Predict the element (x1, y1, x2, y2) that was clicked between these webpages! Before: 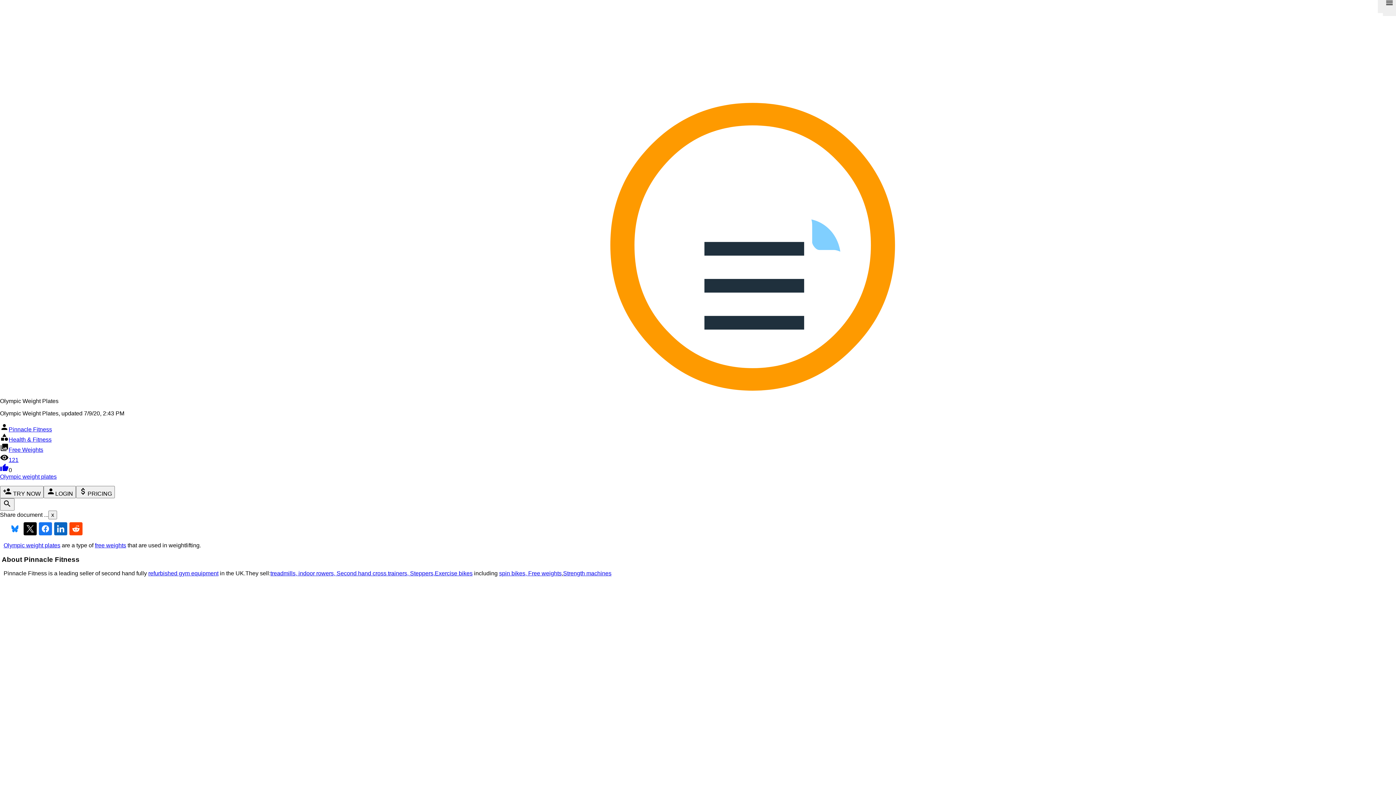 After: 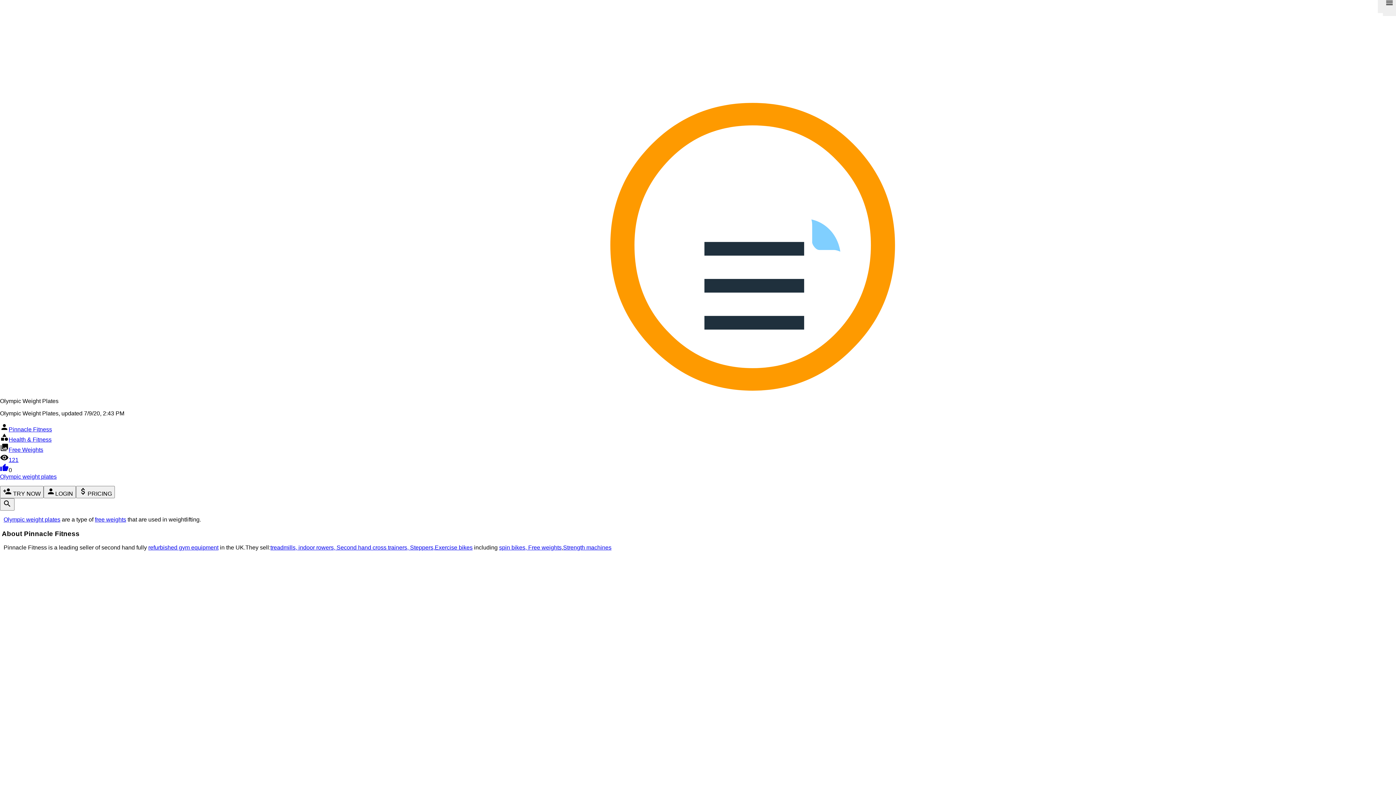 Action: bbox: (54, 522, 67, 535)